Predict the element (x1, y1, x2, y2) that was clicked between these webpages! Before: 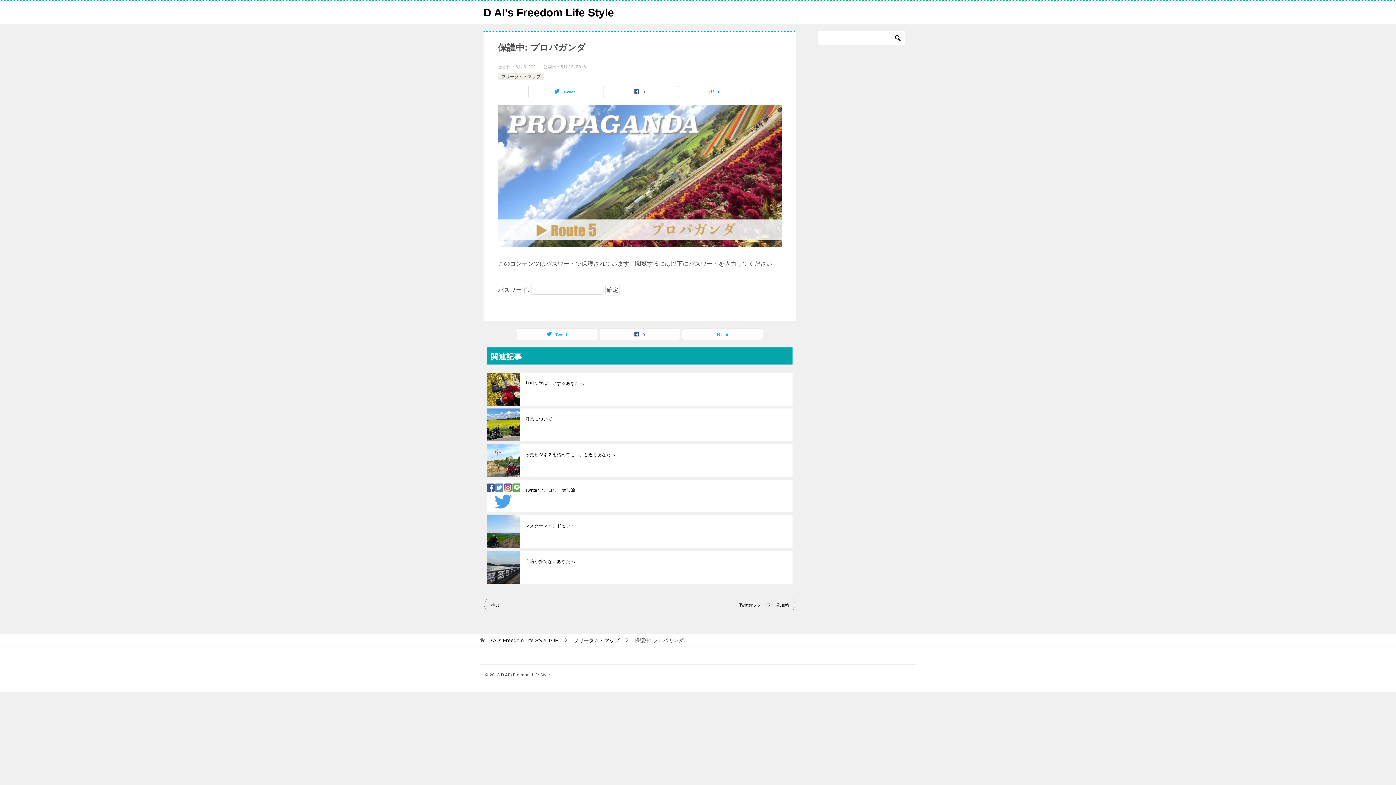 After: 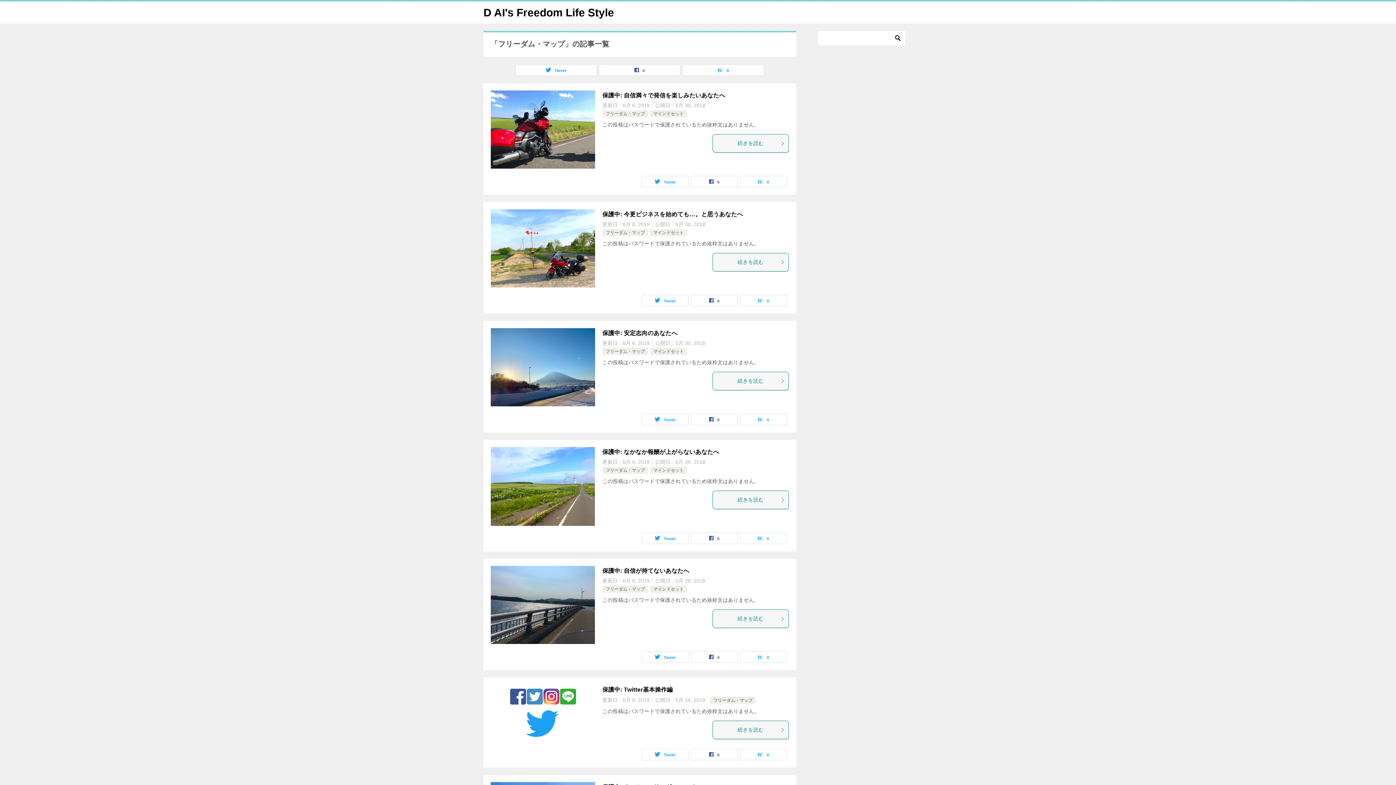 Action: label: フリーダム・マップ bbox: (573, 637, 619, 643)